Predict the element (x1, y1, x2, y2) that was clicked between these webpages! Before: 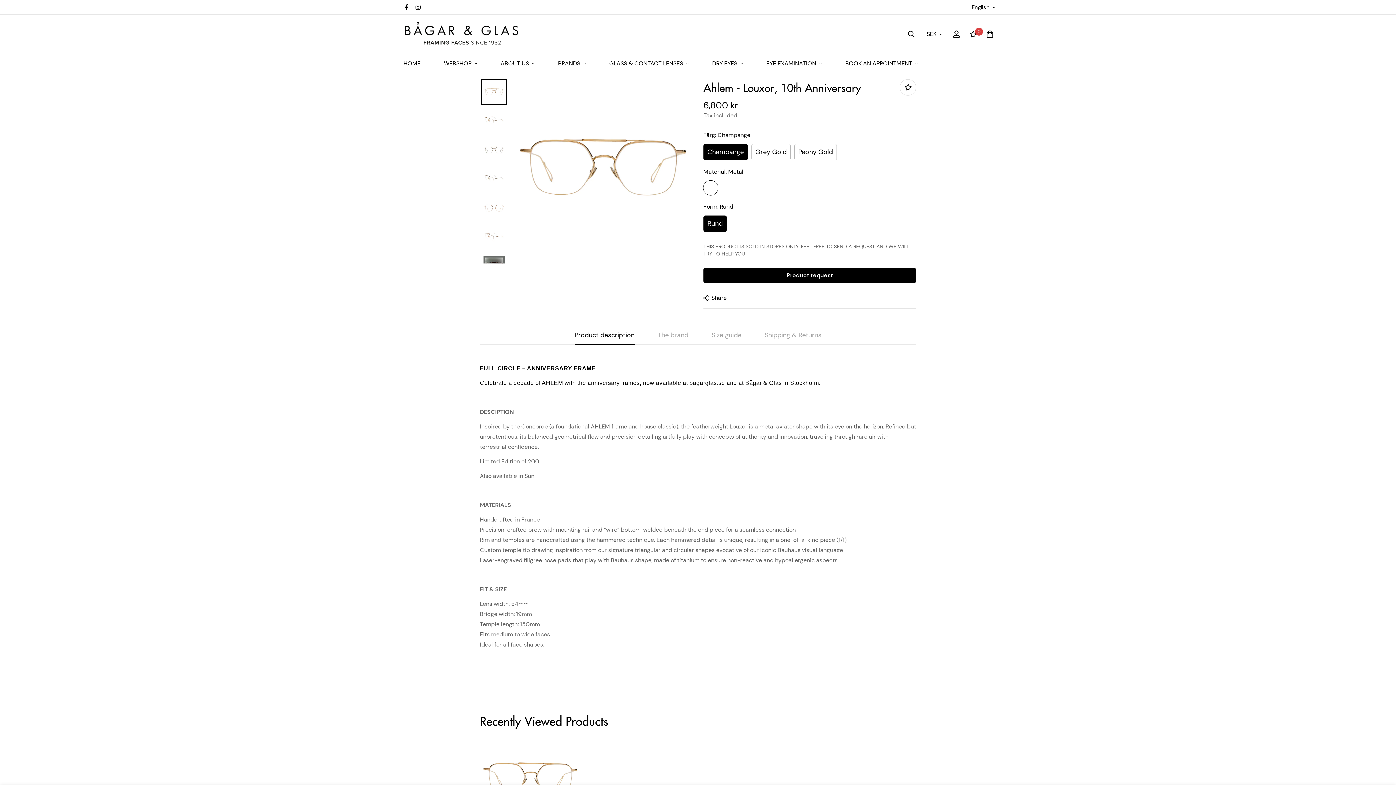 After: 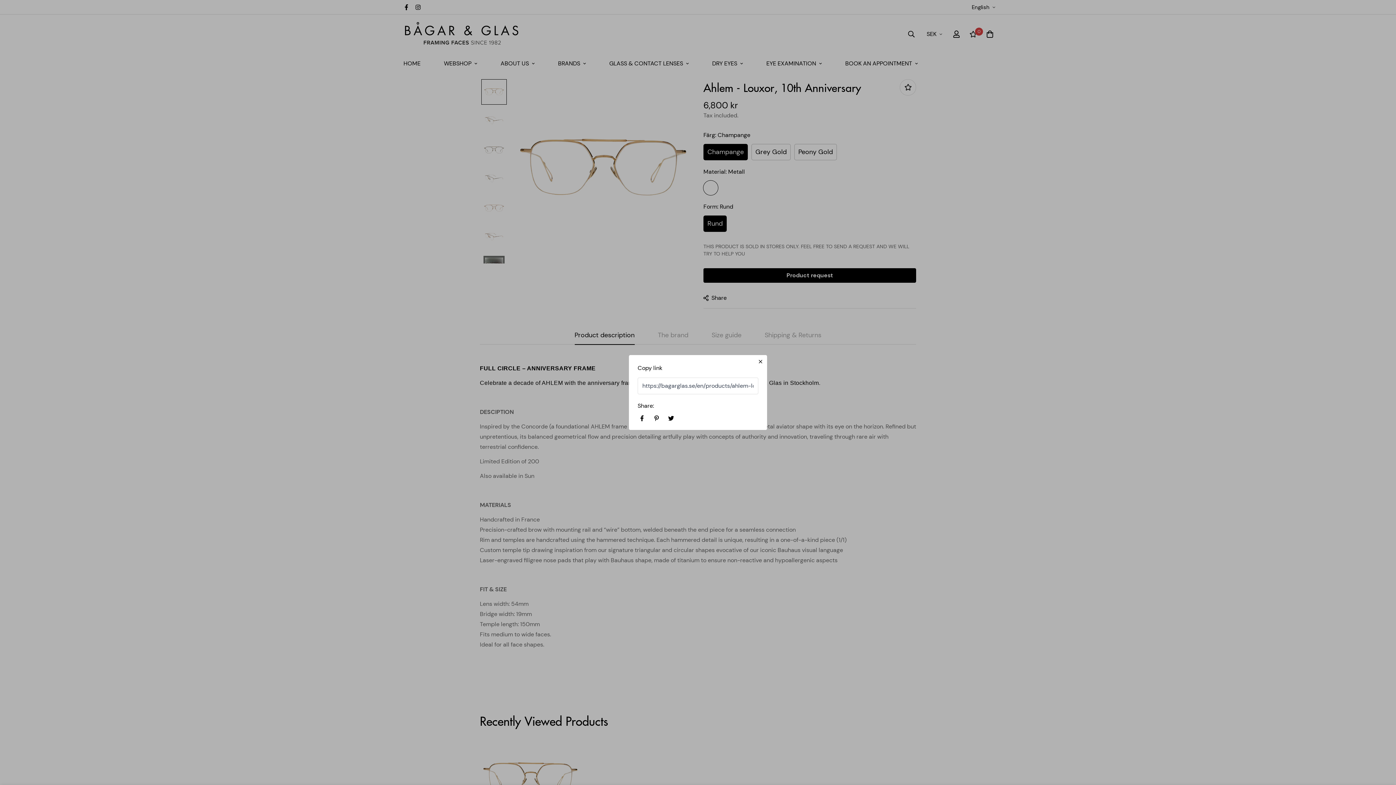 Action: label: Share bbox: (703, 293, 726, 302)